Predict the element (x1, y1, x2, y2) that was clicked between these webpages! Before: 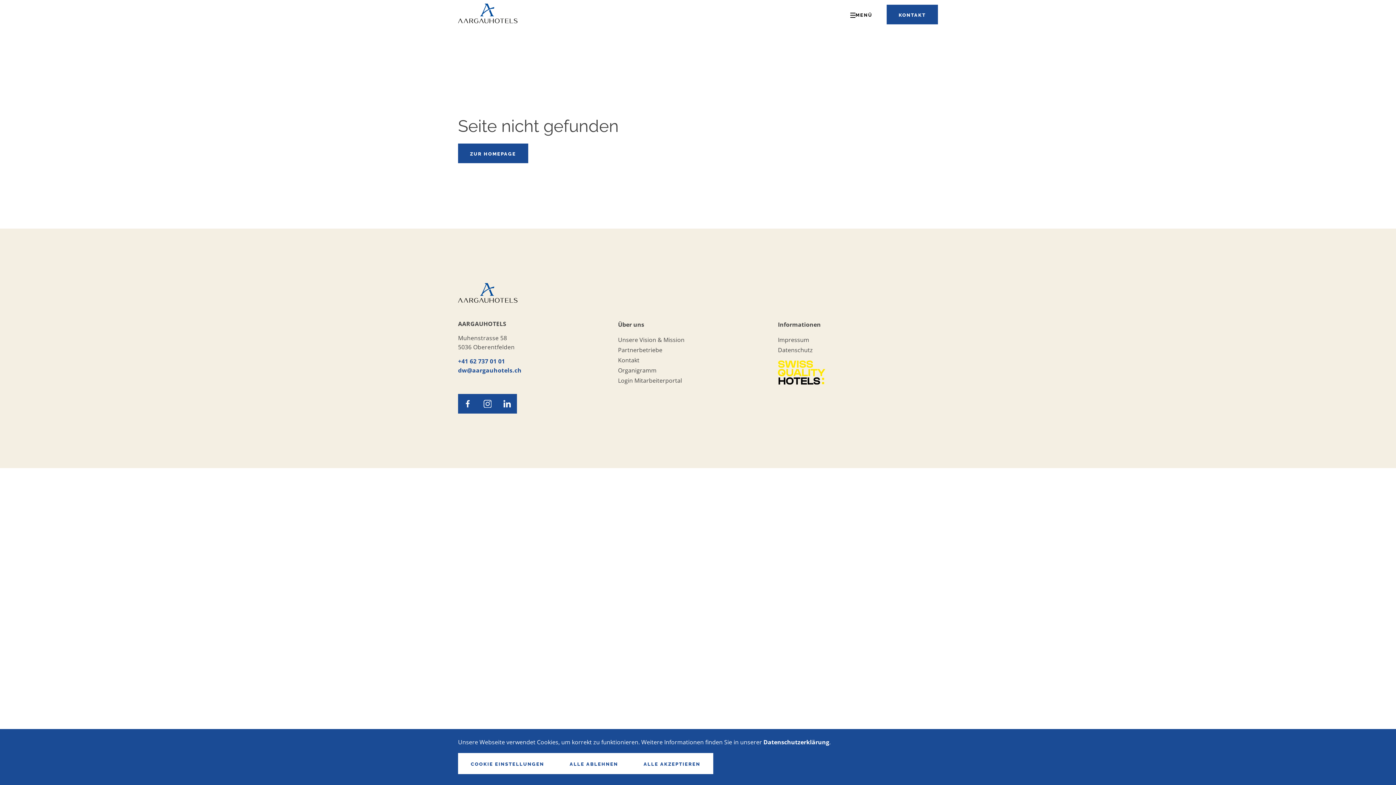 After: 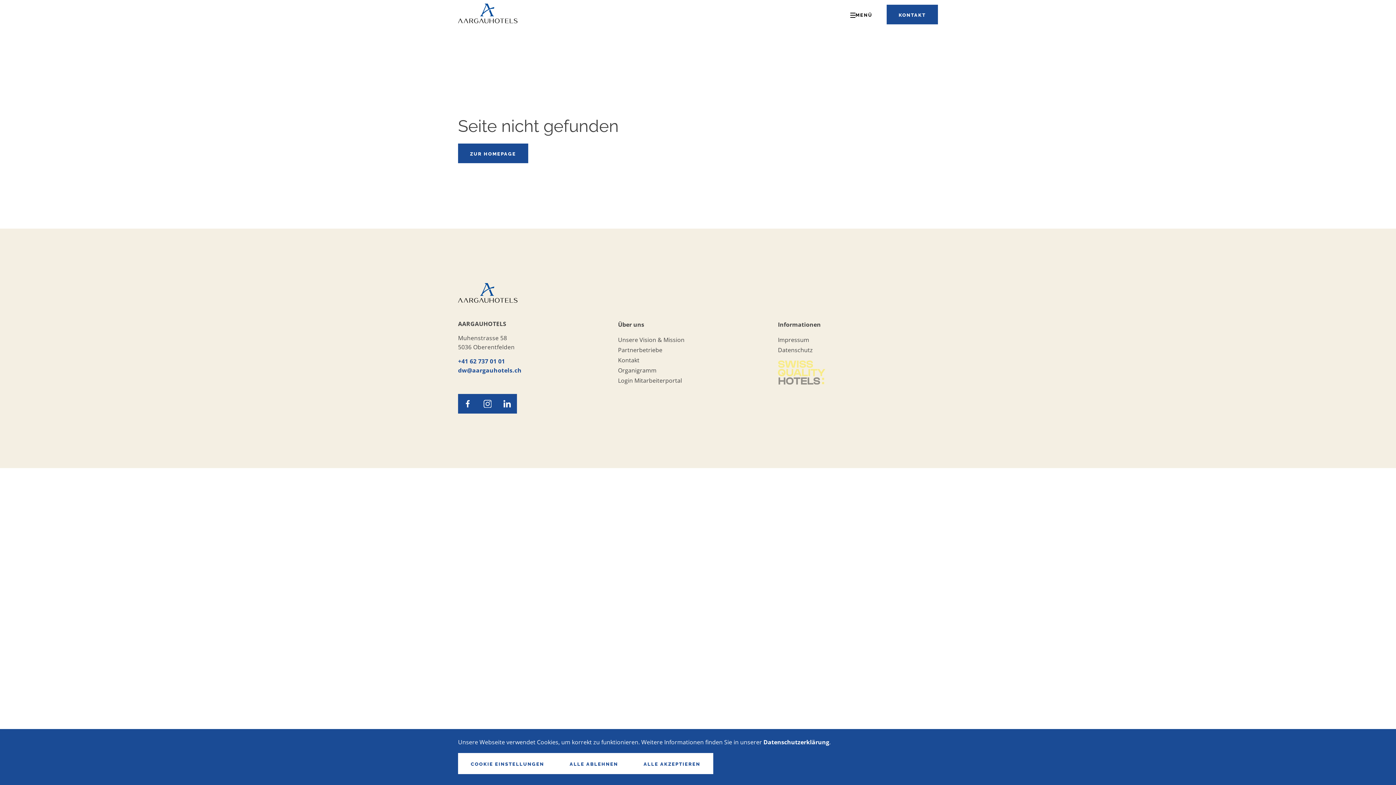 Action: bbox: (778, 378, 825, 386)